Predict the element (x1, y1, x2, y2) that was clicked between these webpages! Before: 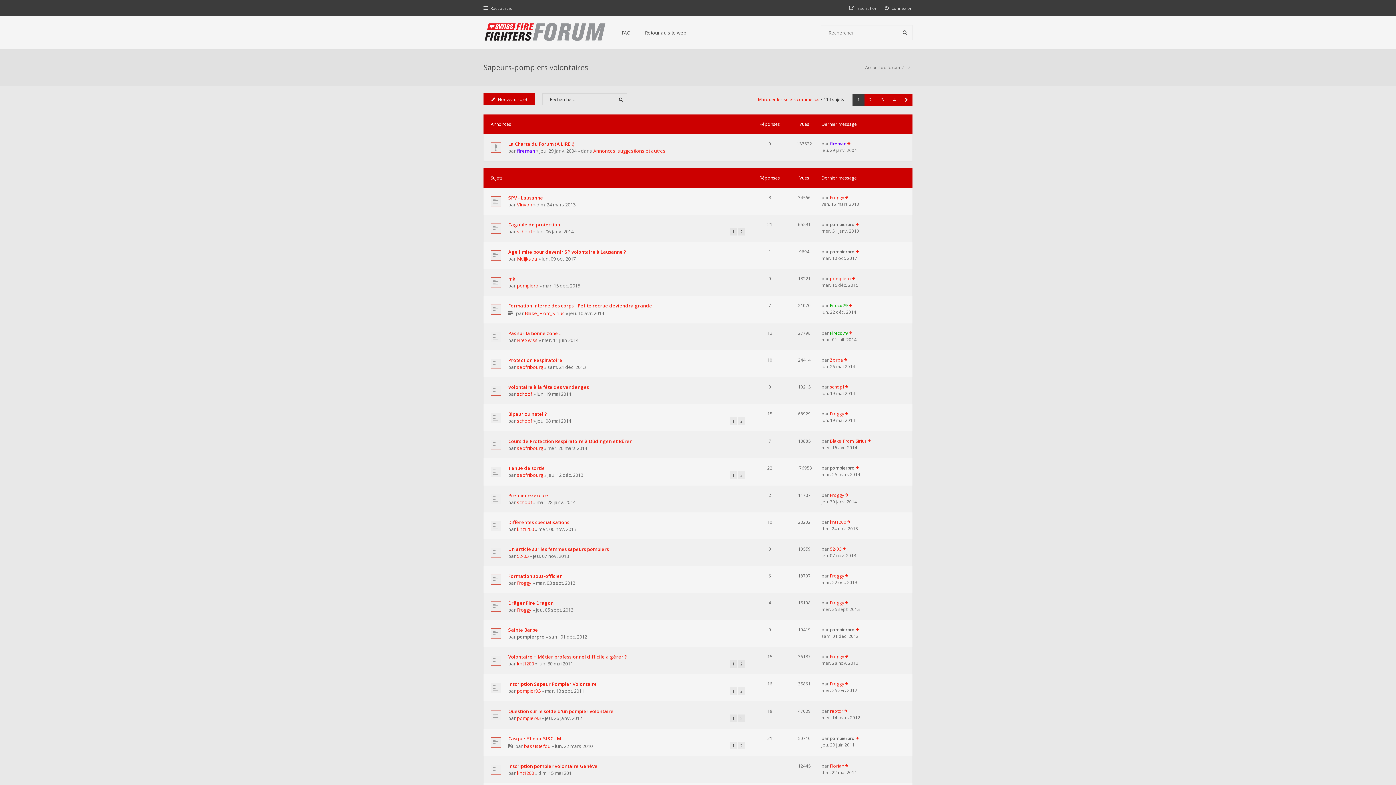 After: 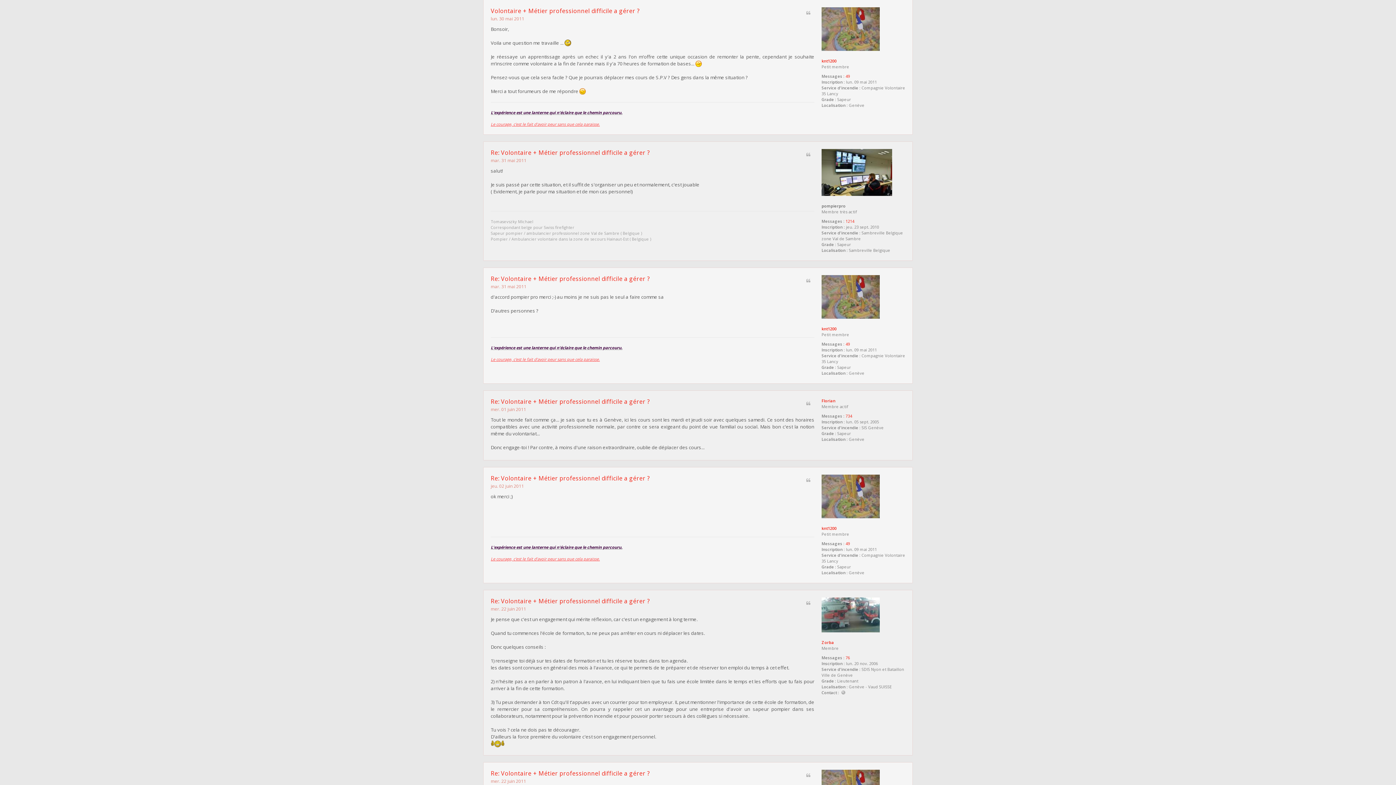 Action: bbox: (490, 655, 501, 666)